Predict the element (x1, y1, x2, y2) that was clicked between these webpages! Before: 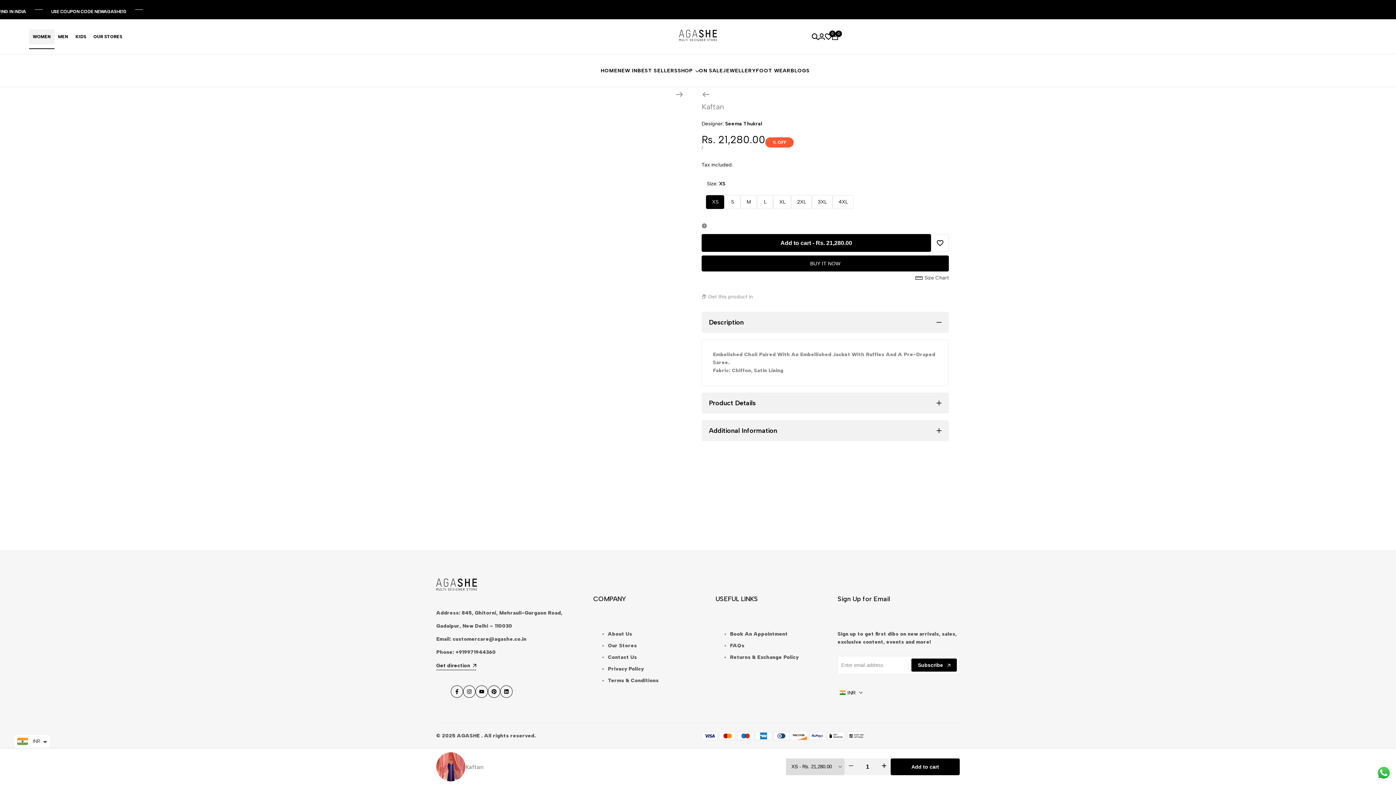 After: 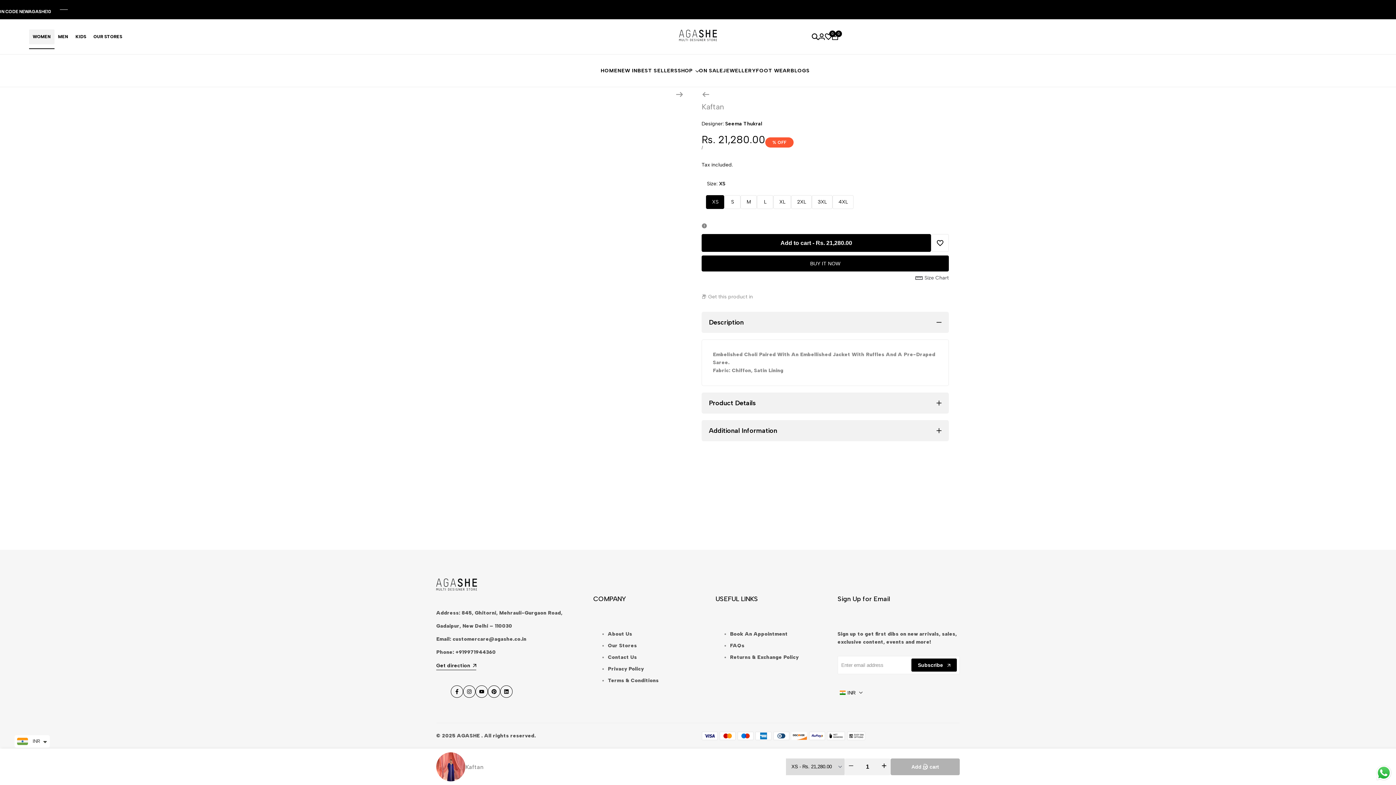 Action: bbox: (890, 758, 960, 775) label: Add to cart